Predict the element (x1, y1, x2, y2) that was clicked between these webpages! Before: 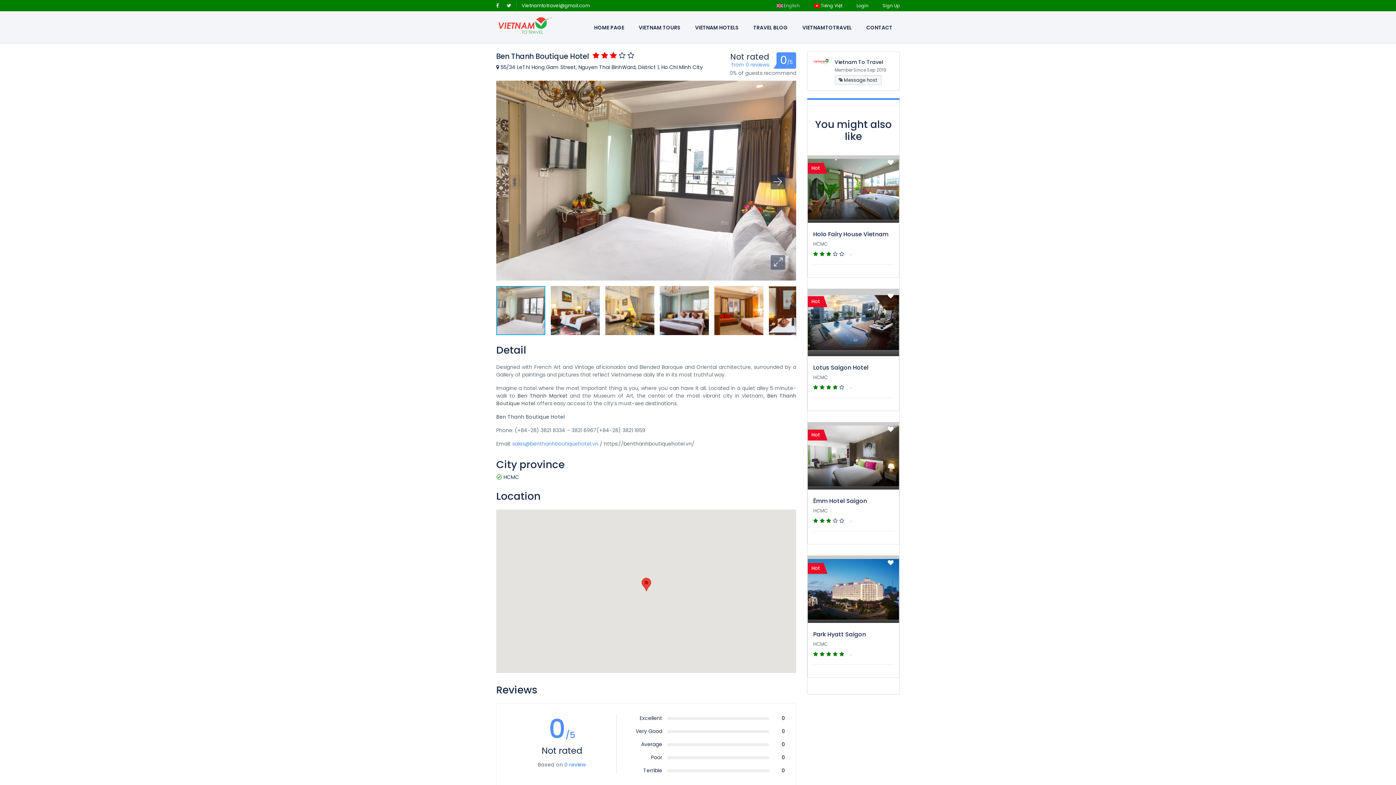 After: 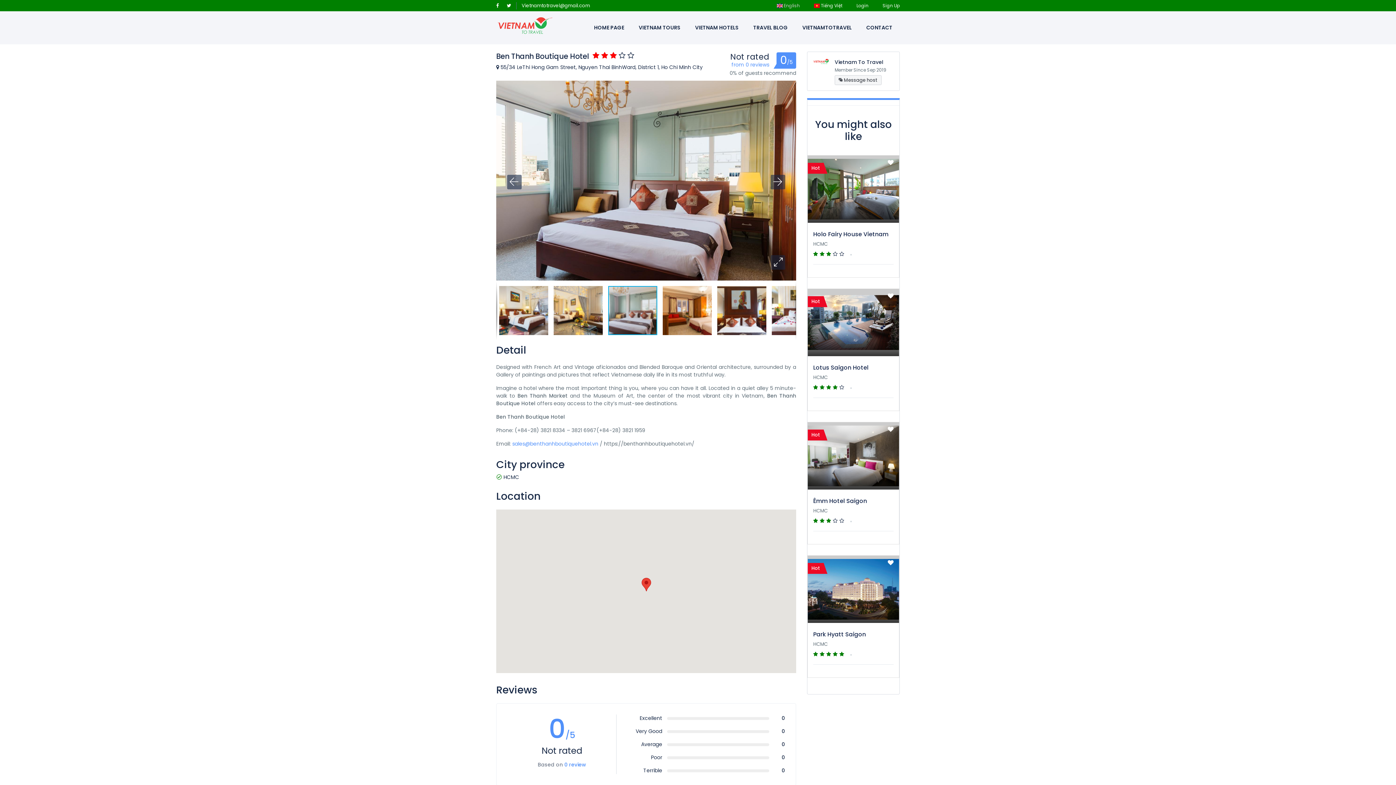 Action: bbox: (660, 280, 714, 340)